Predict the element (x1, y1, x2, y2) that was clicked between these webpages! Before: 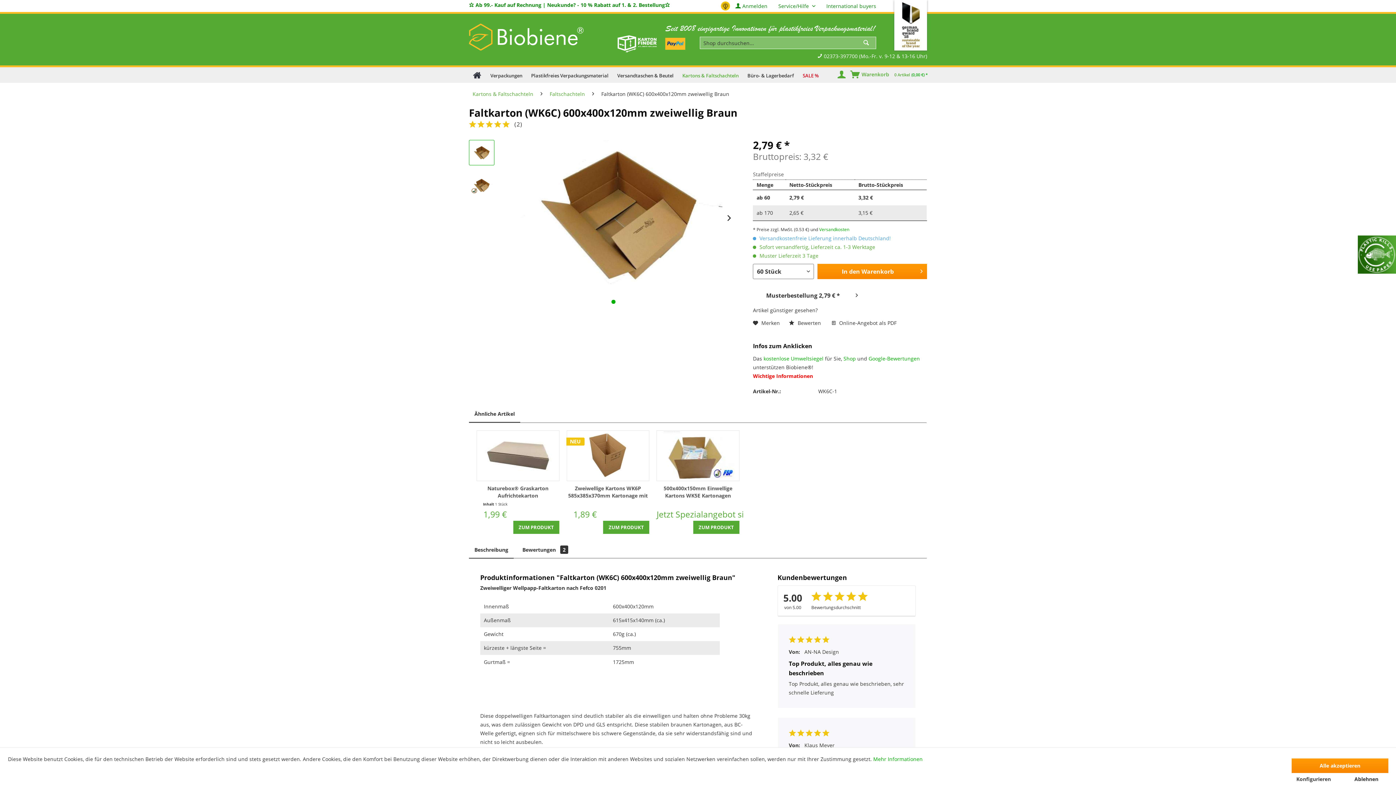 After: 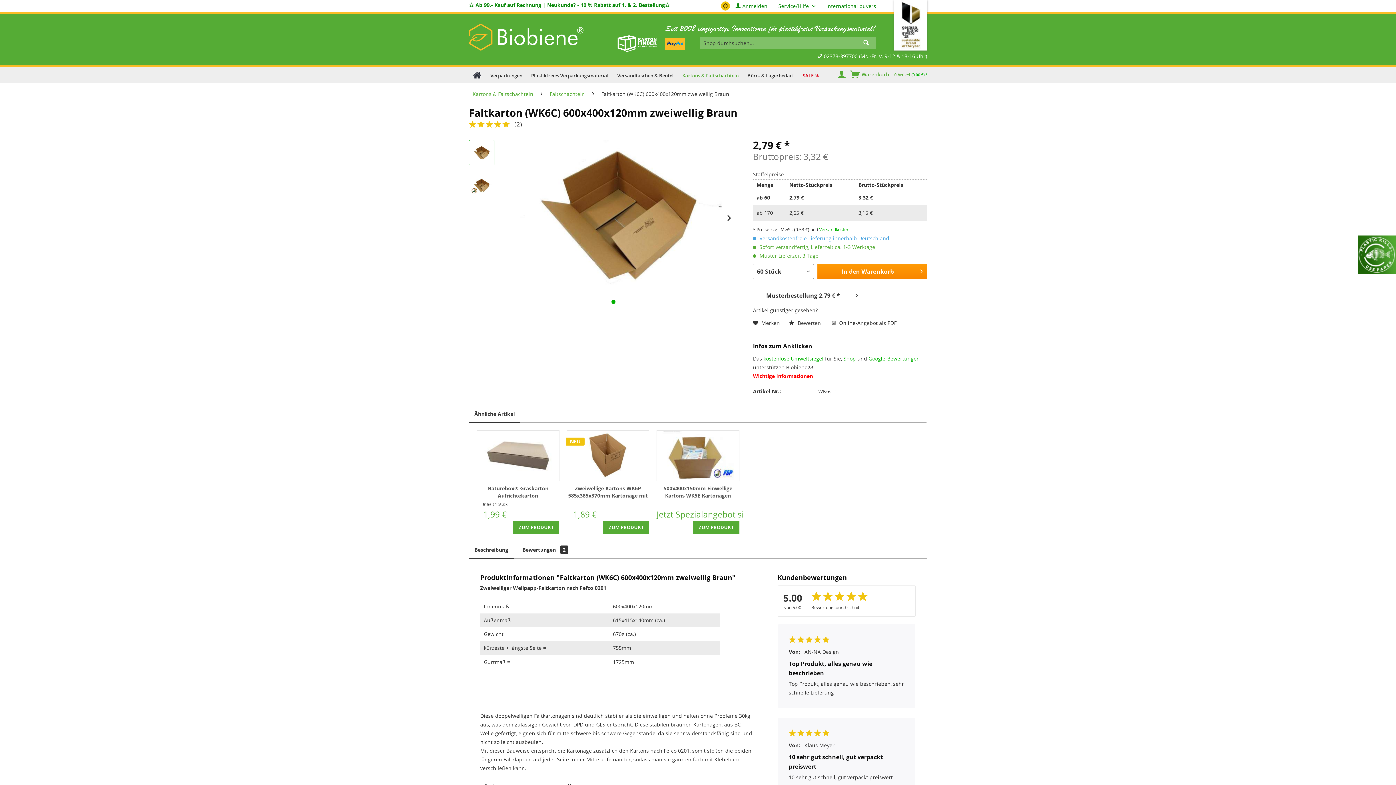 Action: label: Ablehnen bbox: (1344, 772, 1389, 787)